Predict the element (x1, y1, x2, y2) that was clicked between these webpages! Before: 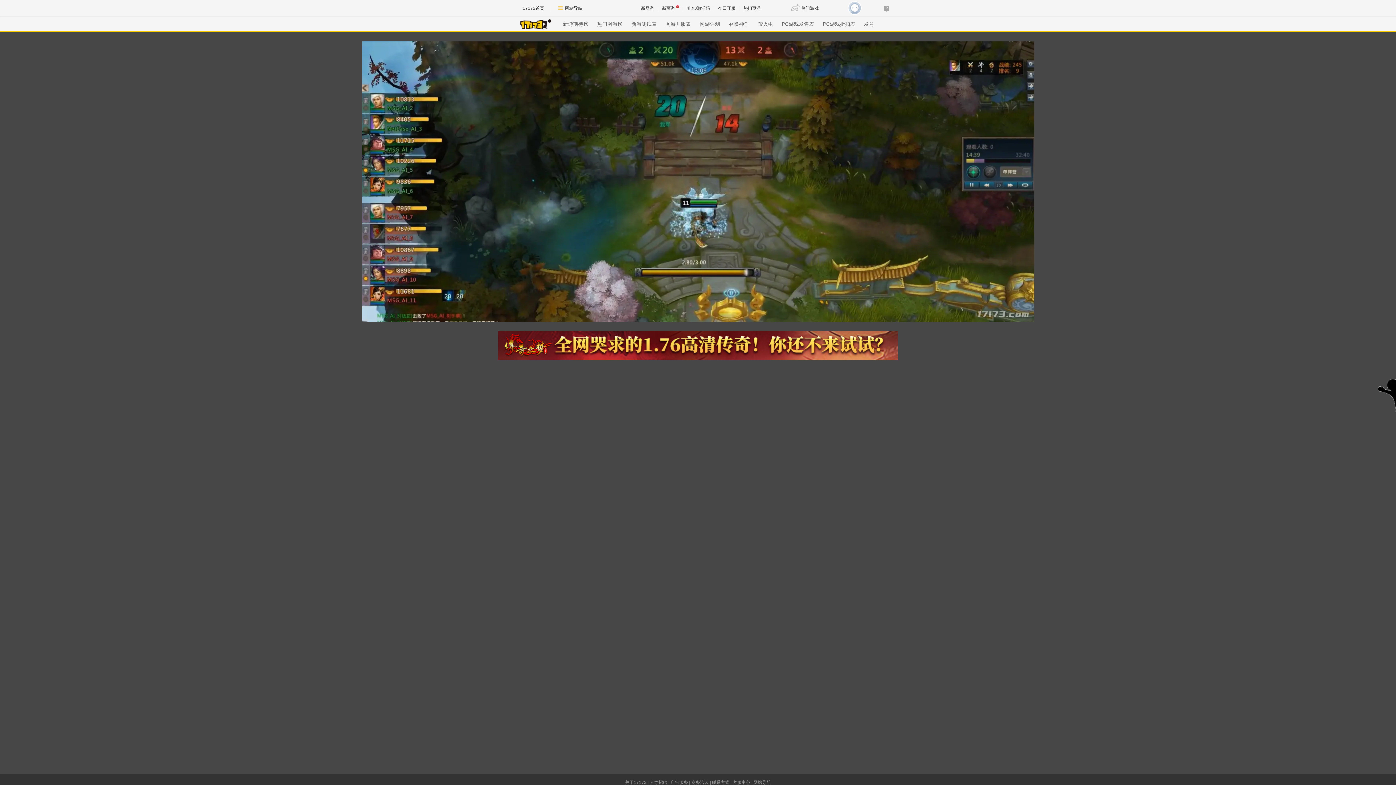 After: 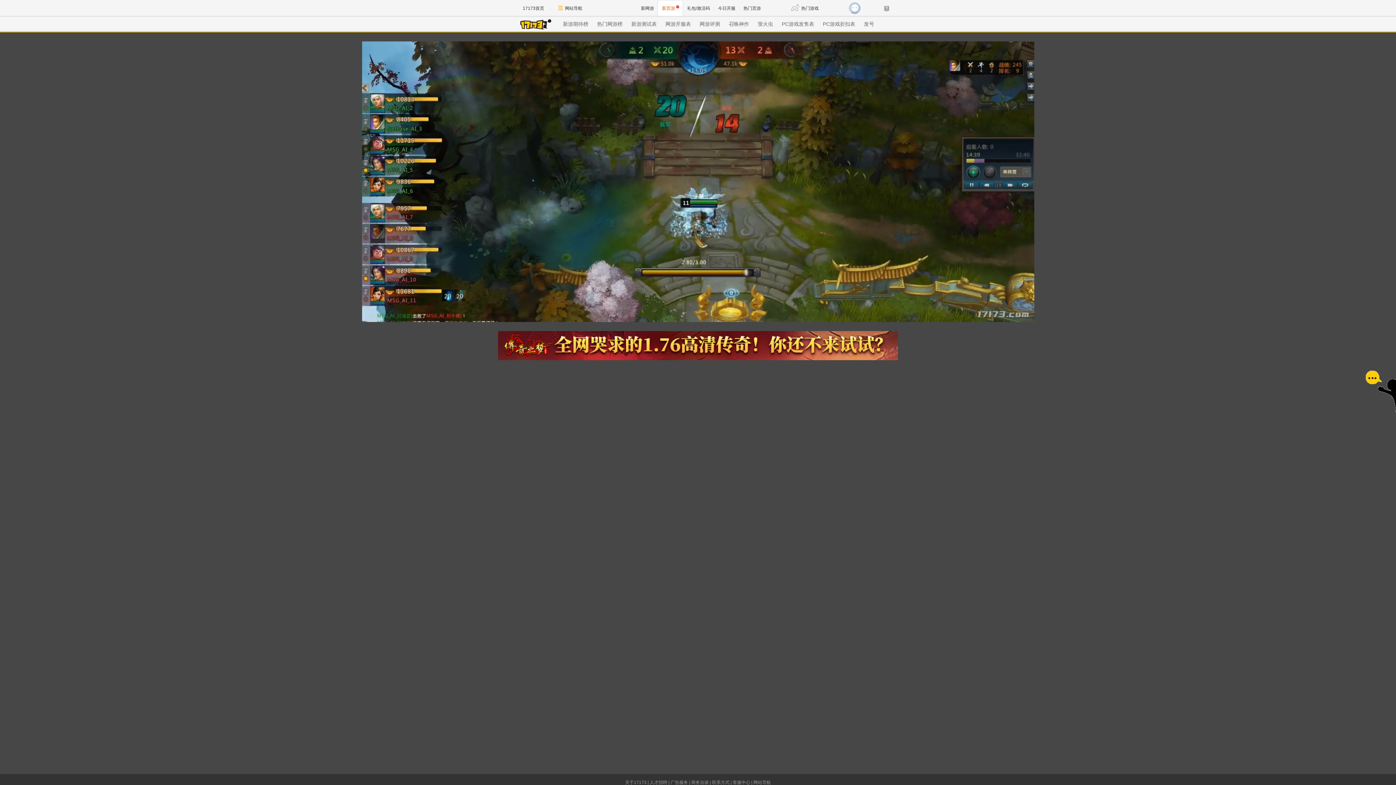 Action: label: 新页游  bbox: (657, 0, 683, 16)